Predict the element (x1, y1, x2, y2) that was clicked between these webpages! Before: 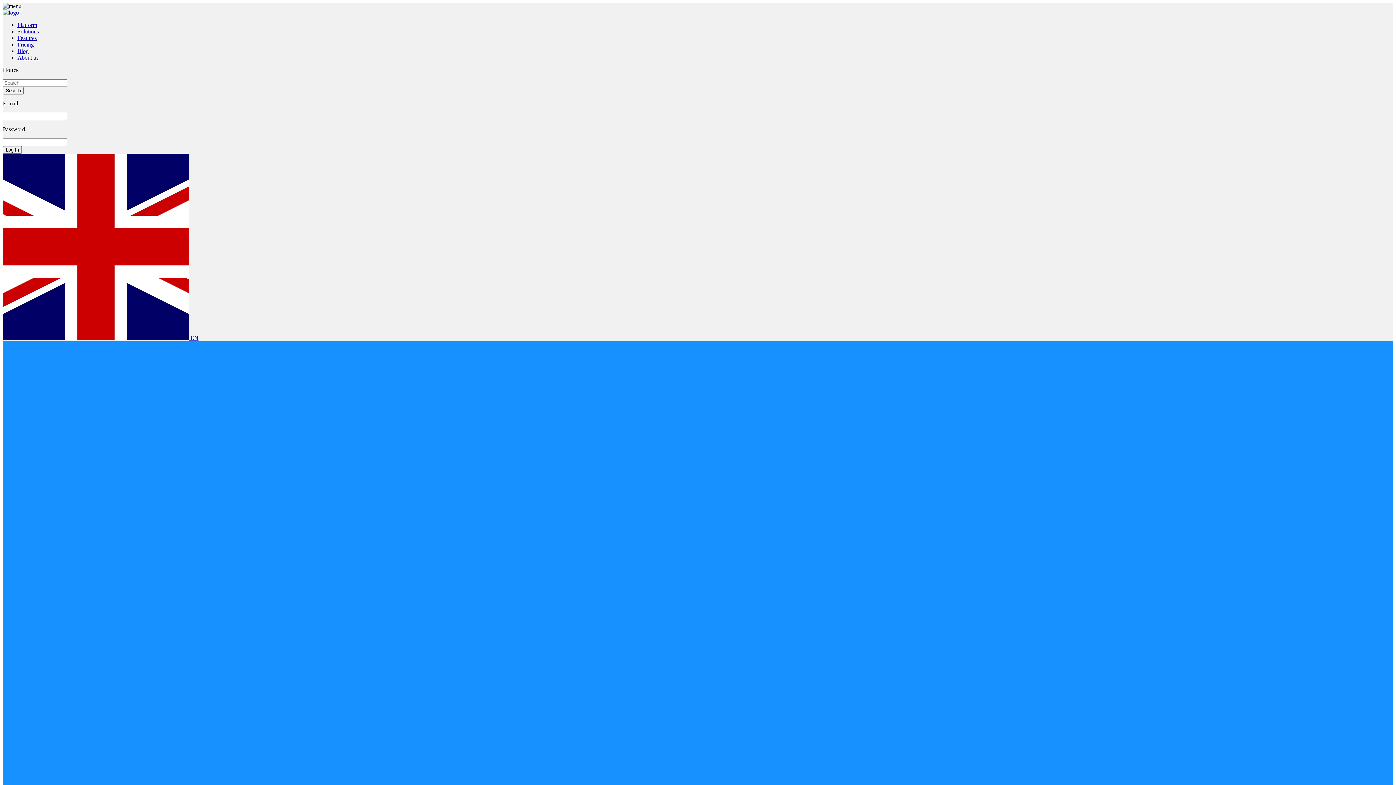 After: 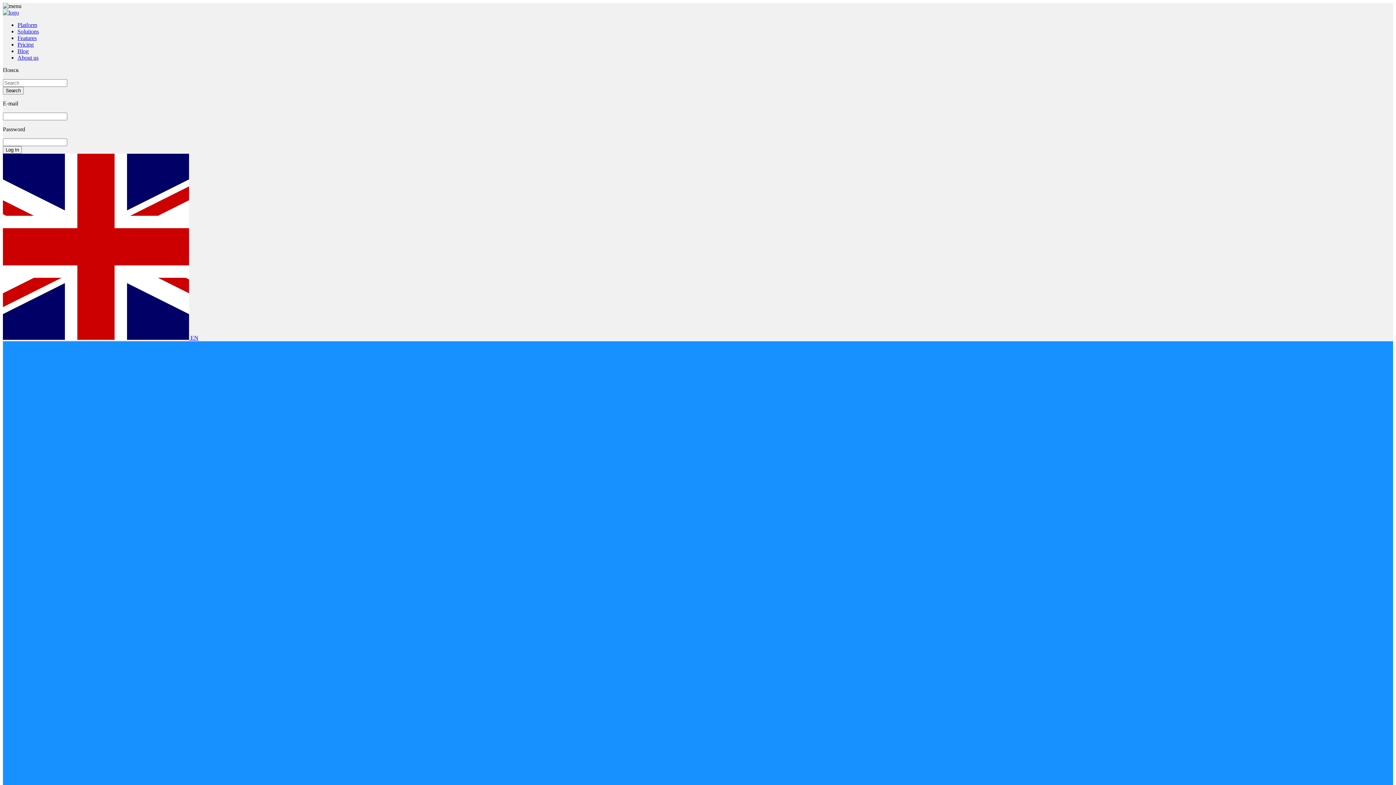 Action: bbox: (17, 54, 38, 60) label: About us